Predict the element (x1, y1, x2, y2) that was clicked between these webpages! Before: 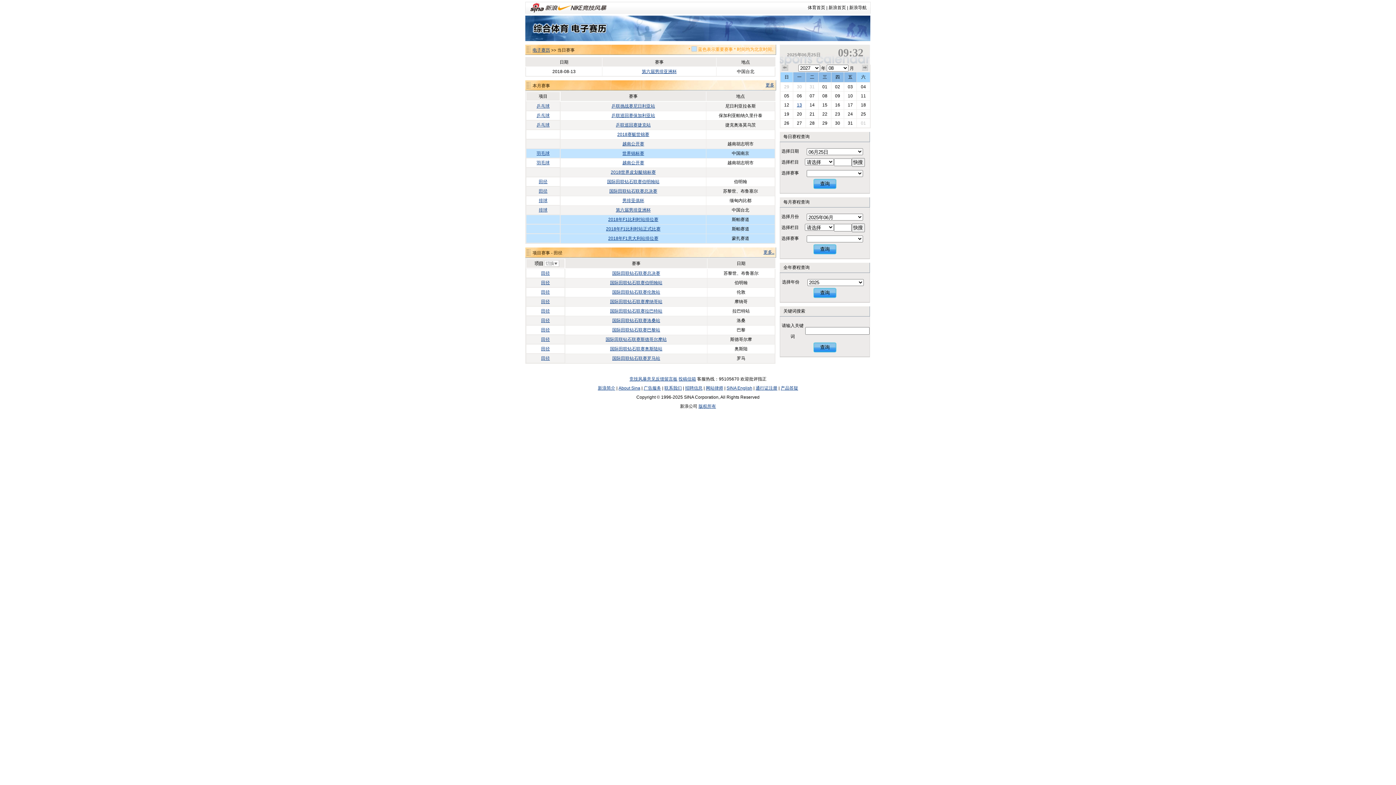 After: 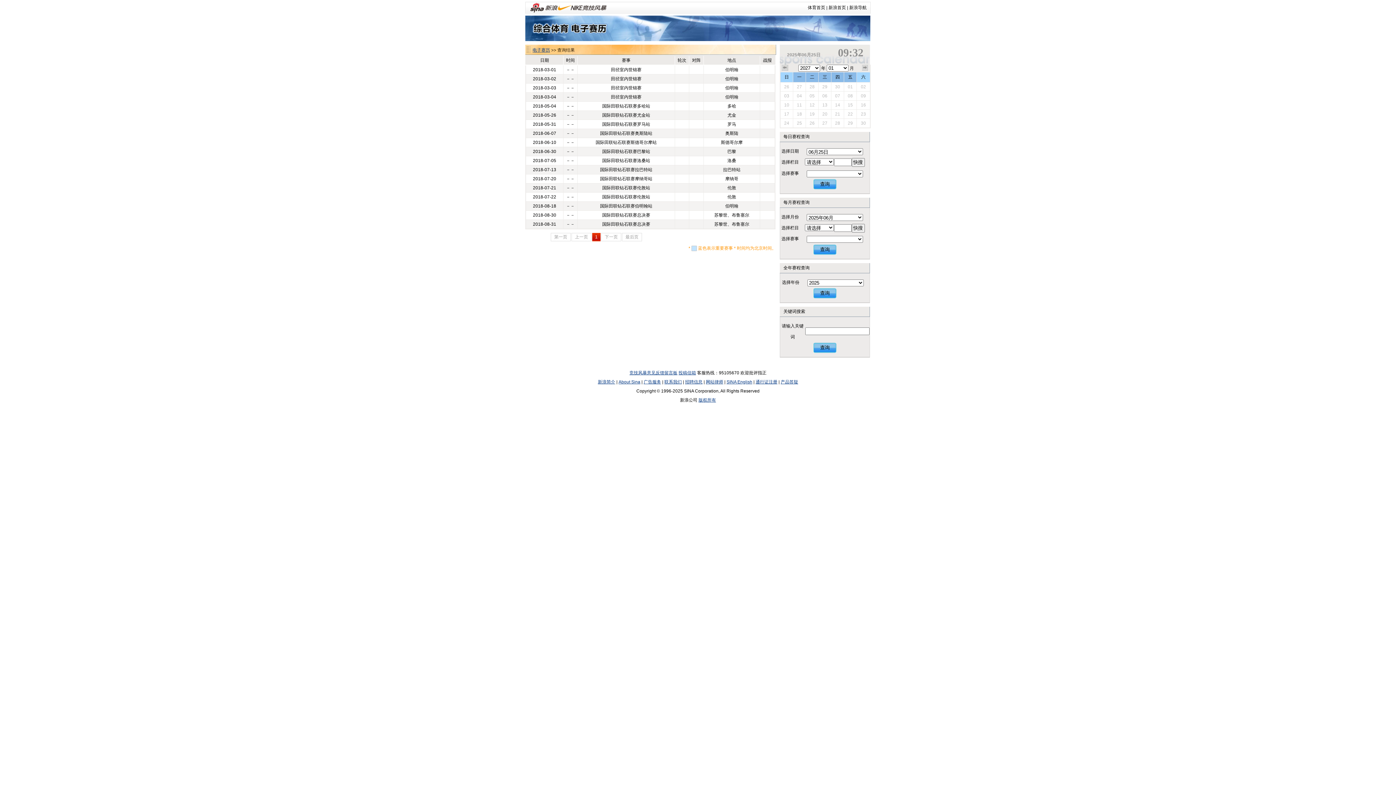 Action: label: 田径 bbox: (541, 337, 550, 342)